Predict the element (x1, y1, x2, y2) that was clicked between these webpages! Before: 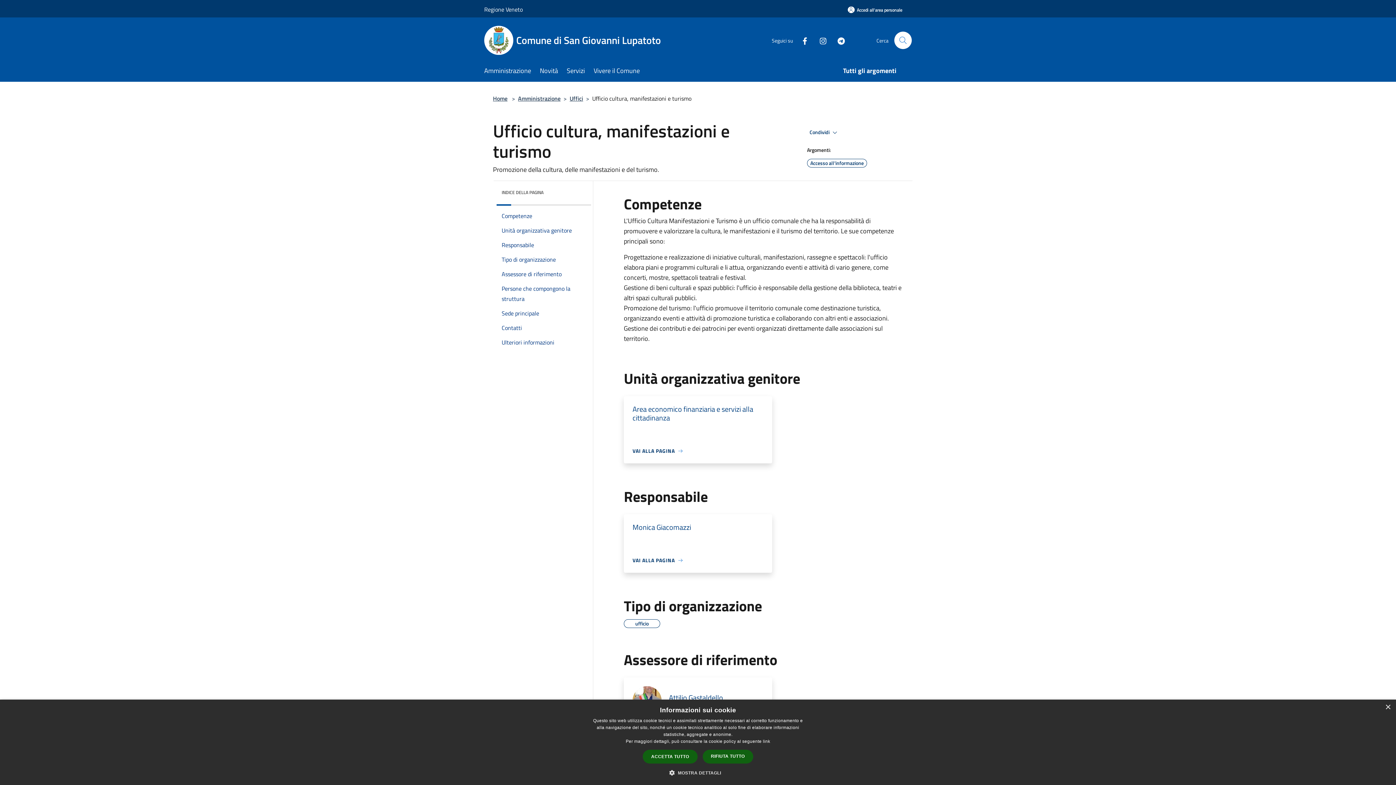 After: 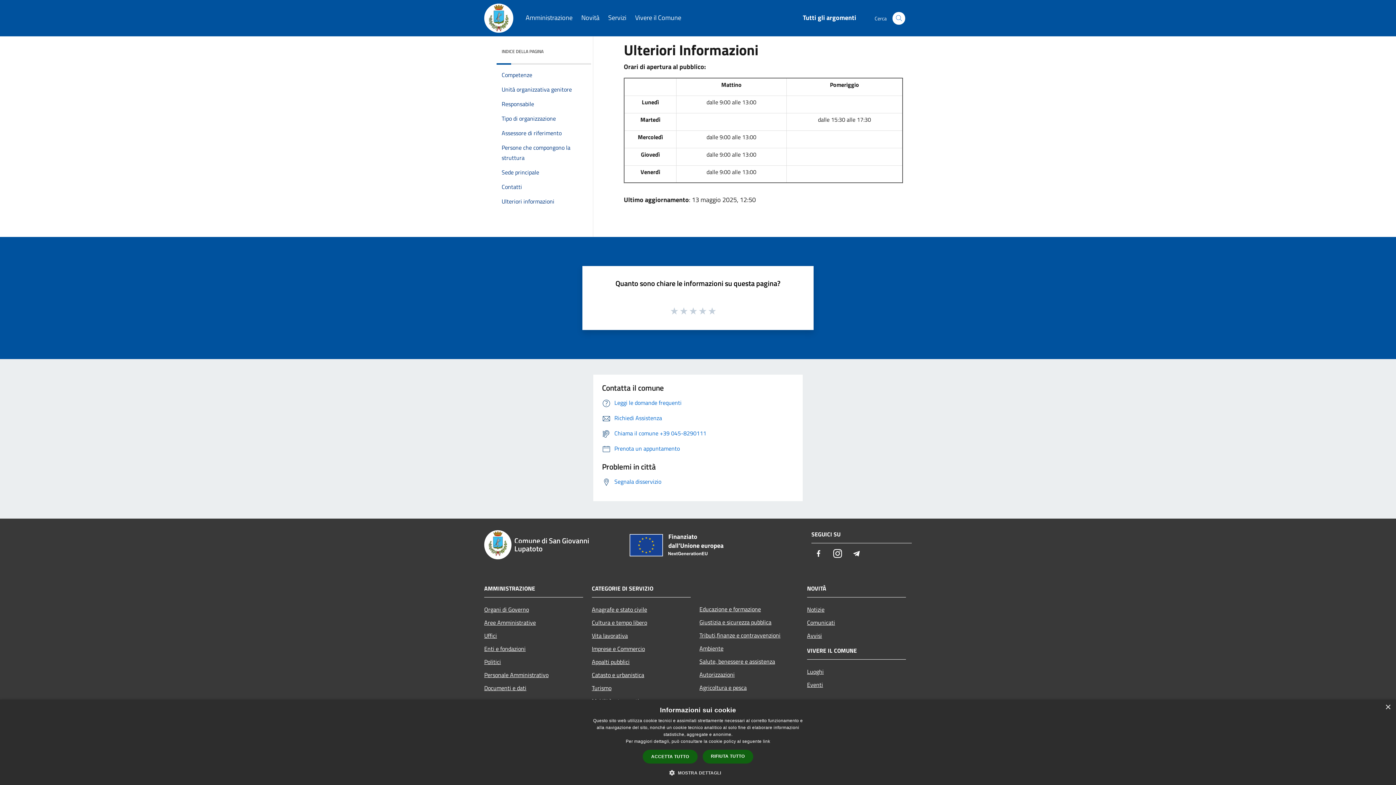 Action: bbox: (493, 335, 588, 349) label: Ulteriori informazioni